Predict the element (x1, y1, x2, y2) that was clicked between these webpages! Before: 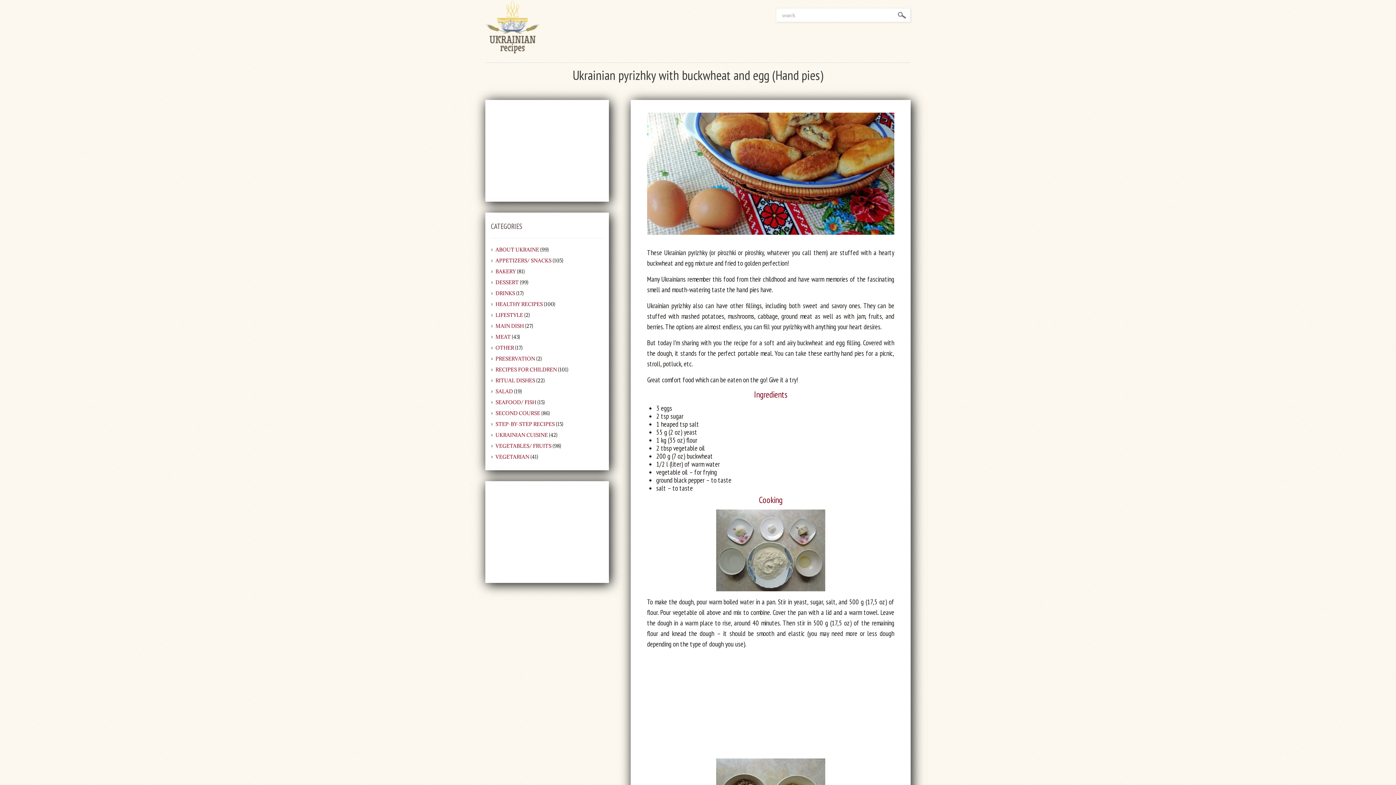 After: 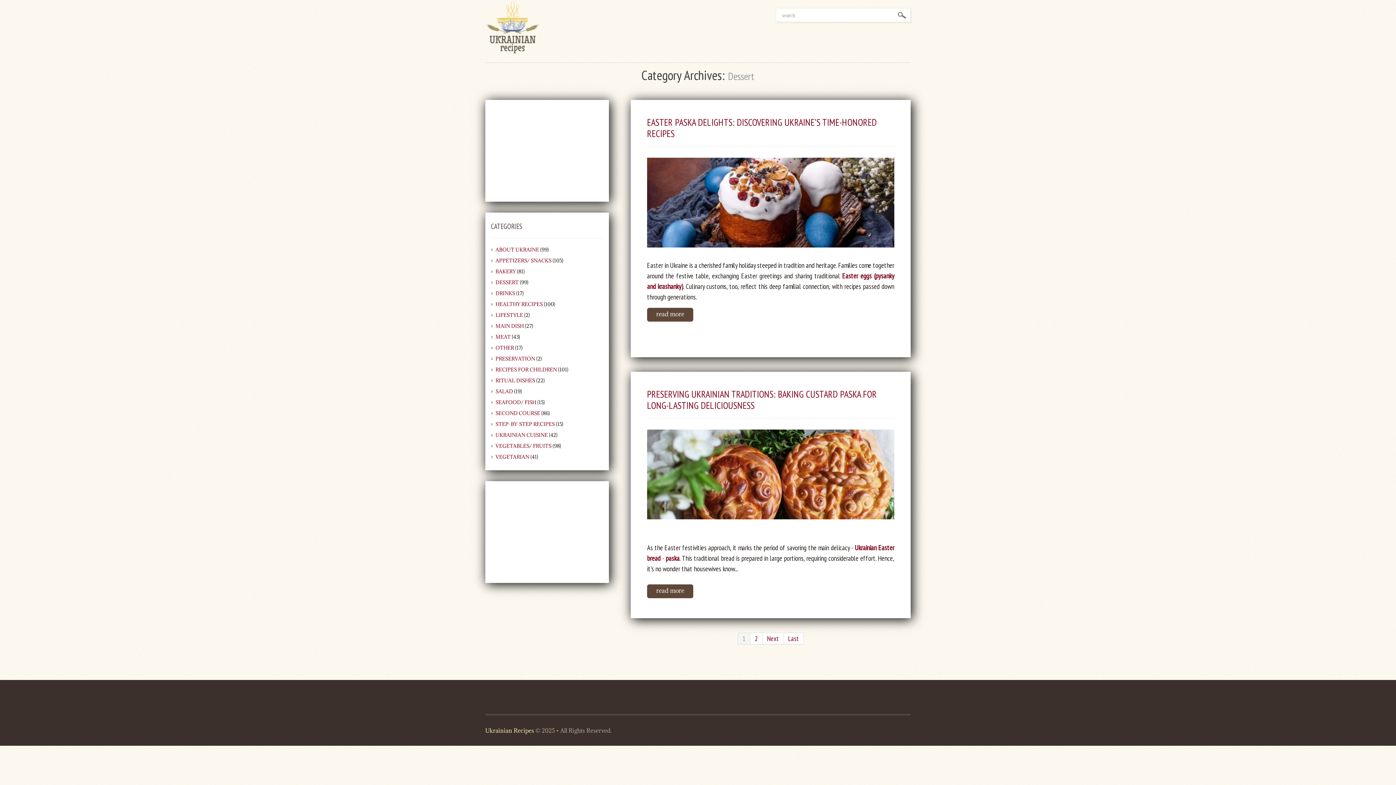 Action: label: DESSERT bbox: (495, 279, 518, 285)